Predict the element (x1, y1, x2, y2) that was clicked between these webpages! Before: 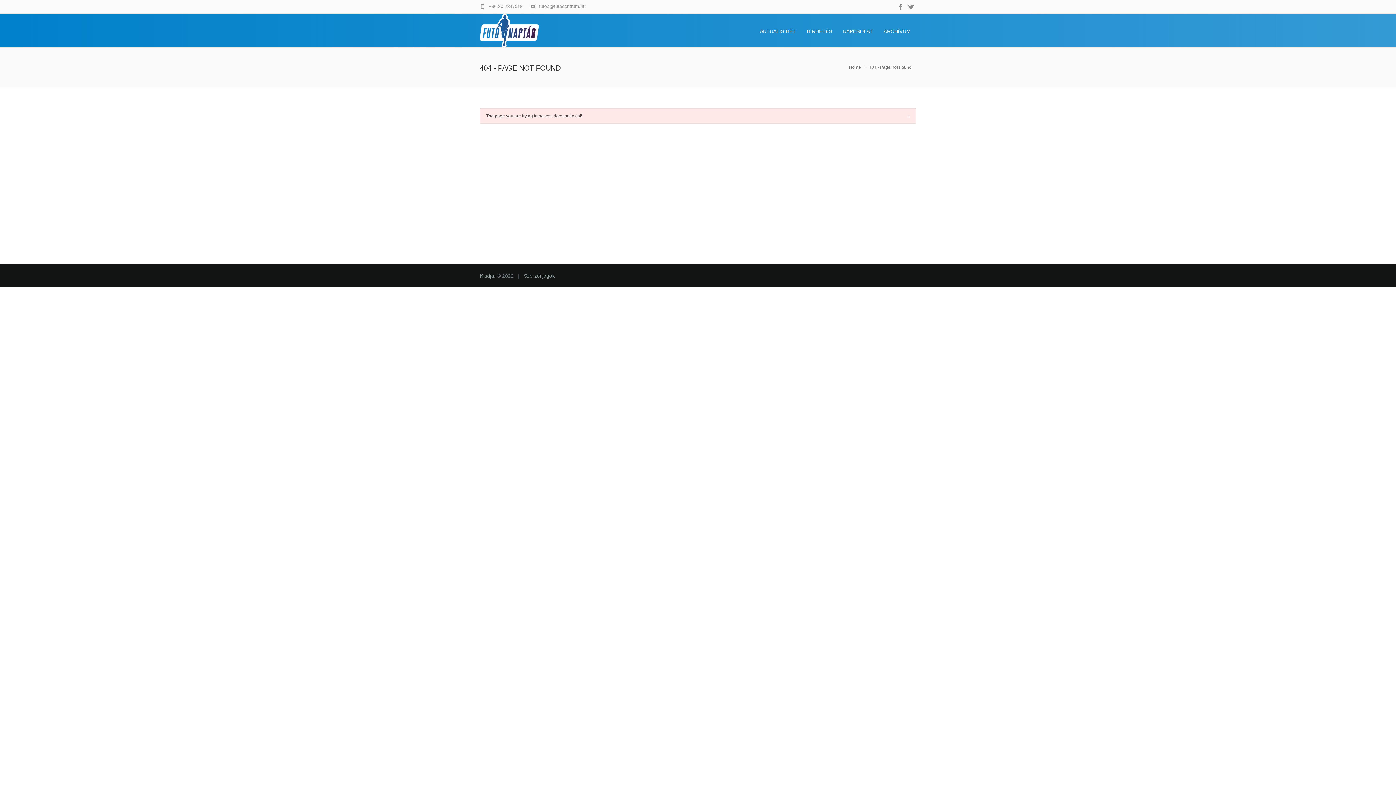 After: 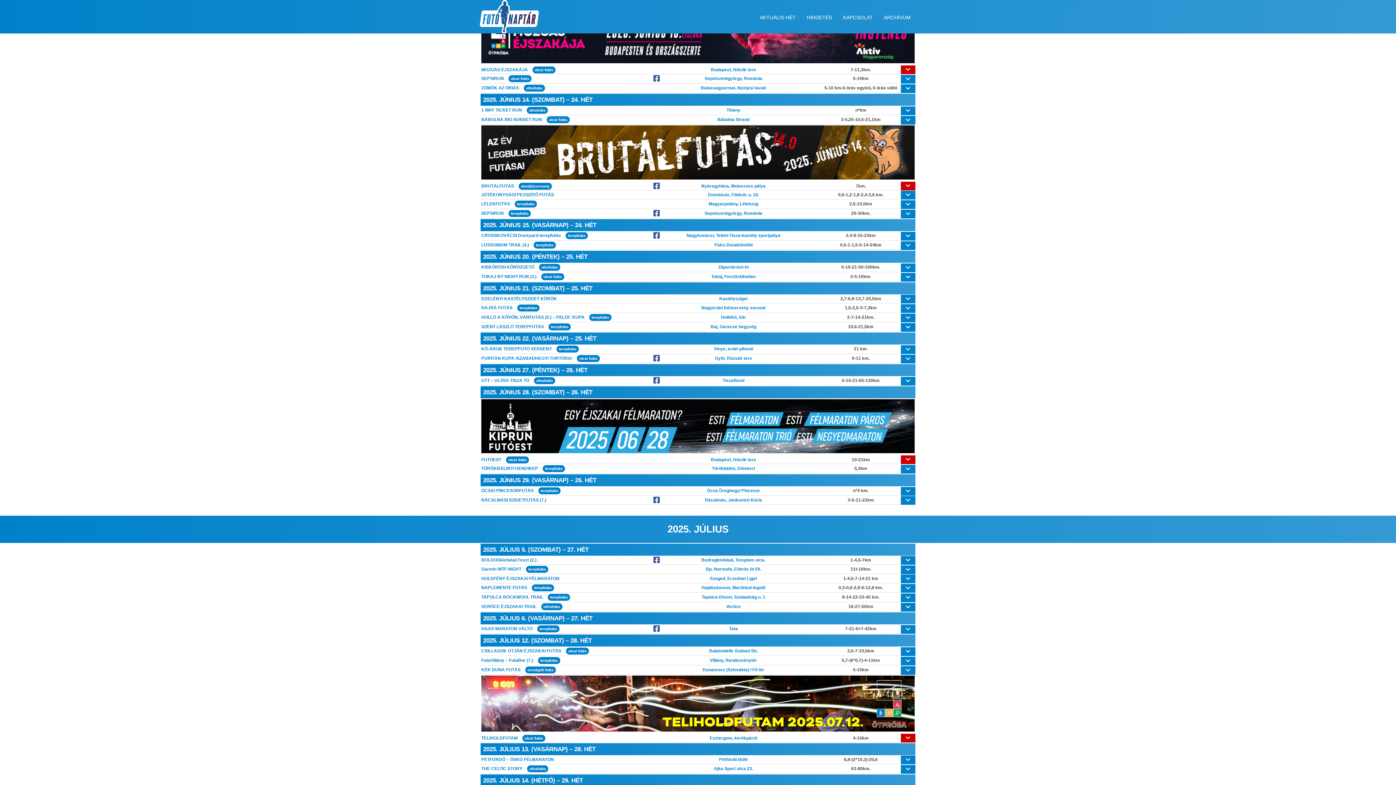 Action: bbox: (754, 13, 801, 47) label: AKTUÁLIS HÉT